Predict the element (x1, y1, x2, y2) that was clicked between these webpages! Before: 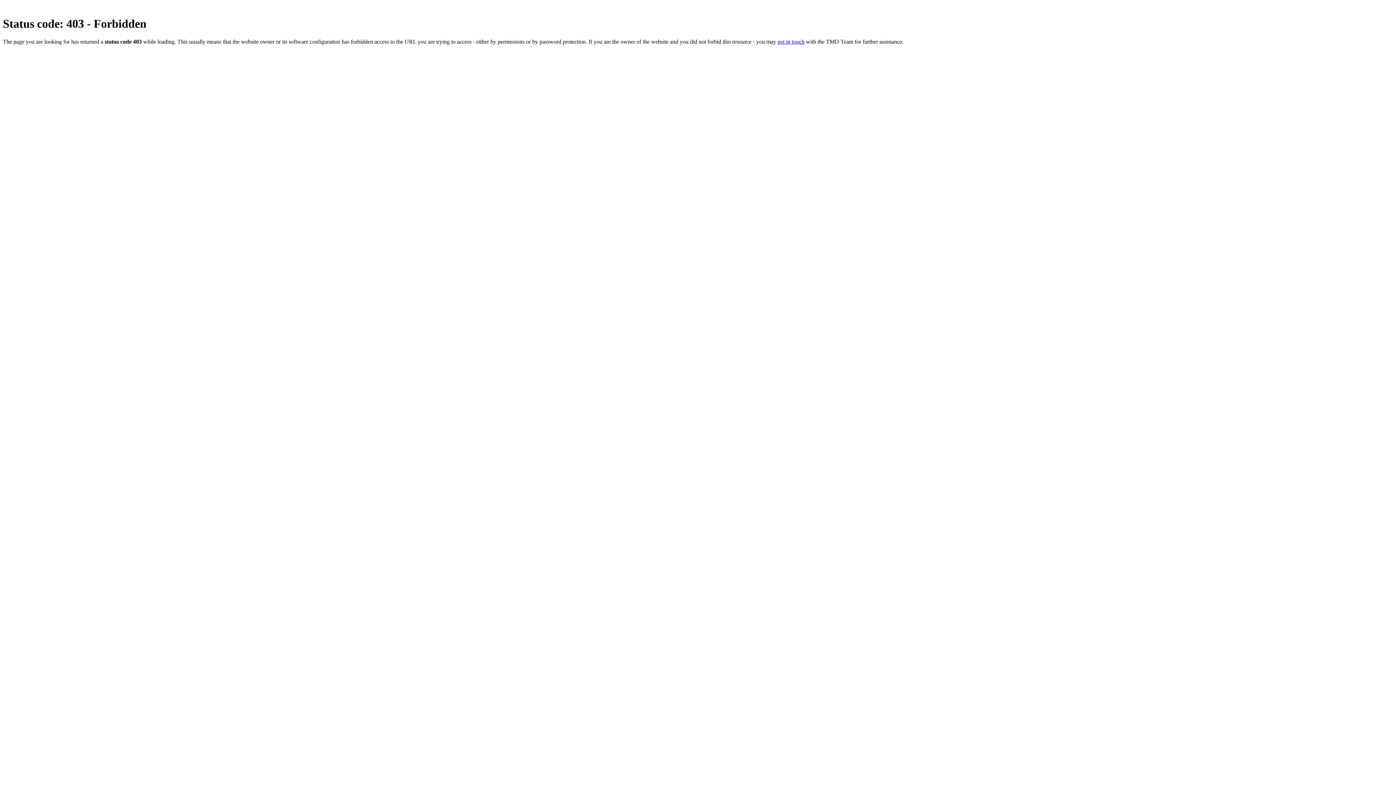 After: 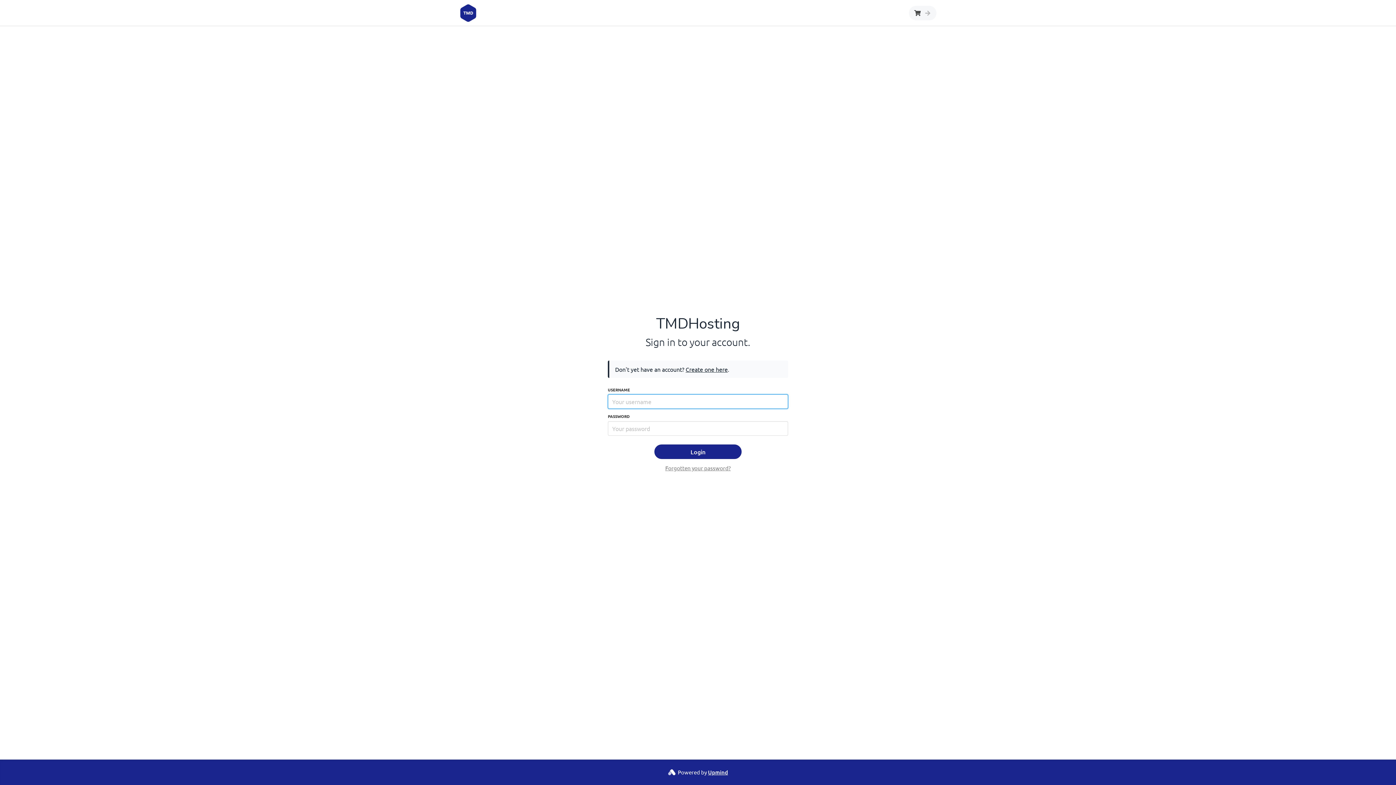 Action: label: get in touch bbox: (777, 38, 804, 44)